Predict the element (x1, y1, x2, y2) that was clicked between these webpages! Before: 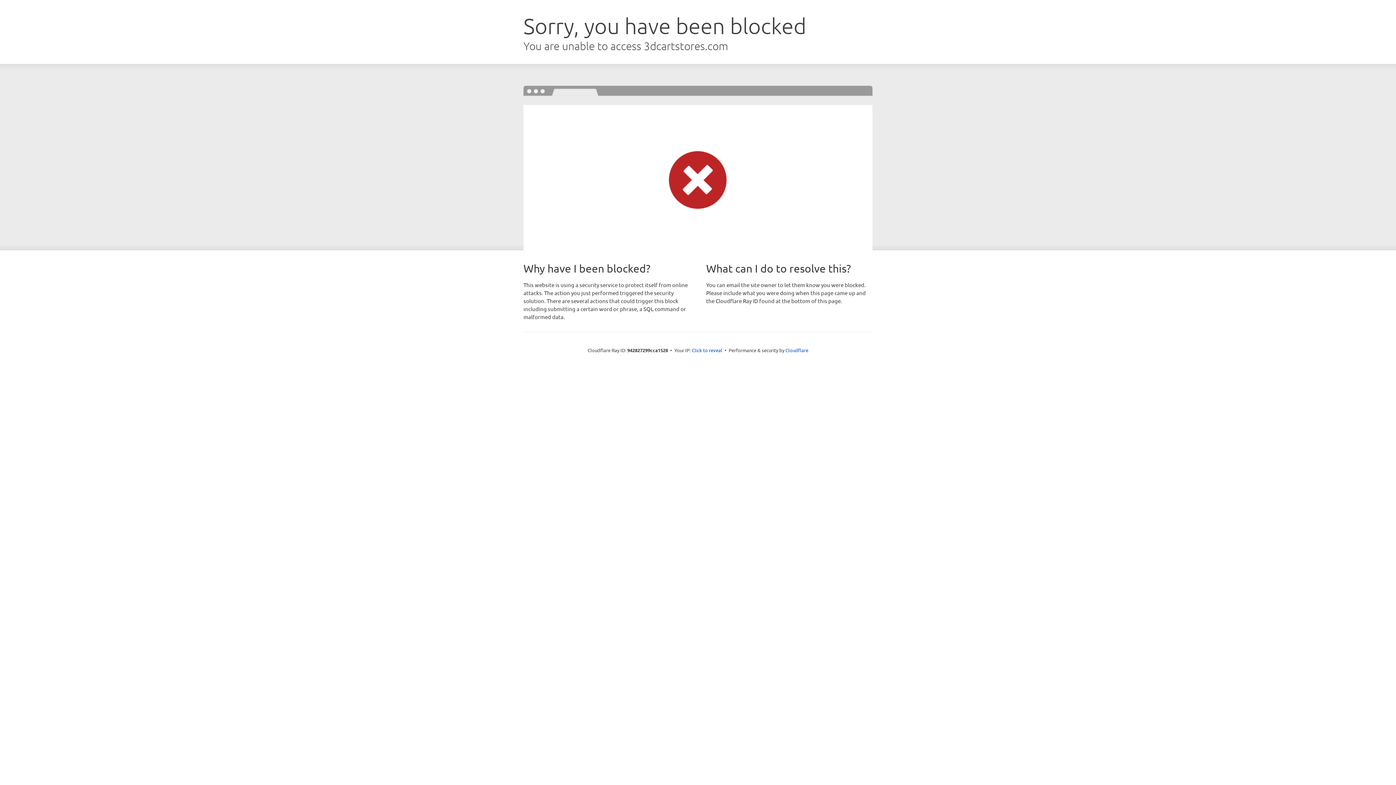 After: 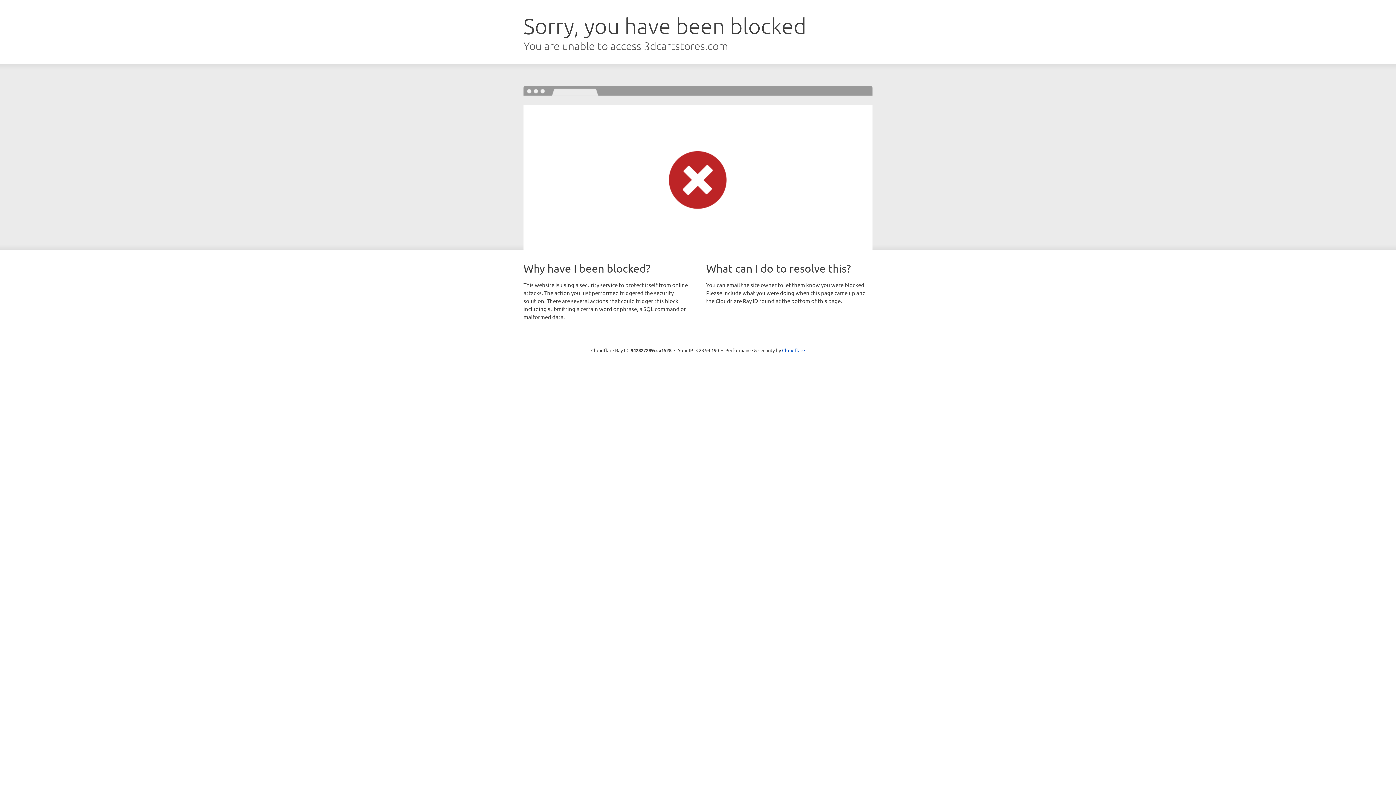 Action: bbox: (692, 346, 722, 353) label: Click to reveal